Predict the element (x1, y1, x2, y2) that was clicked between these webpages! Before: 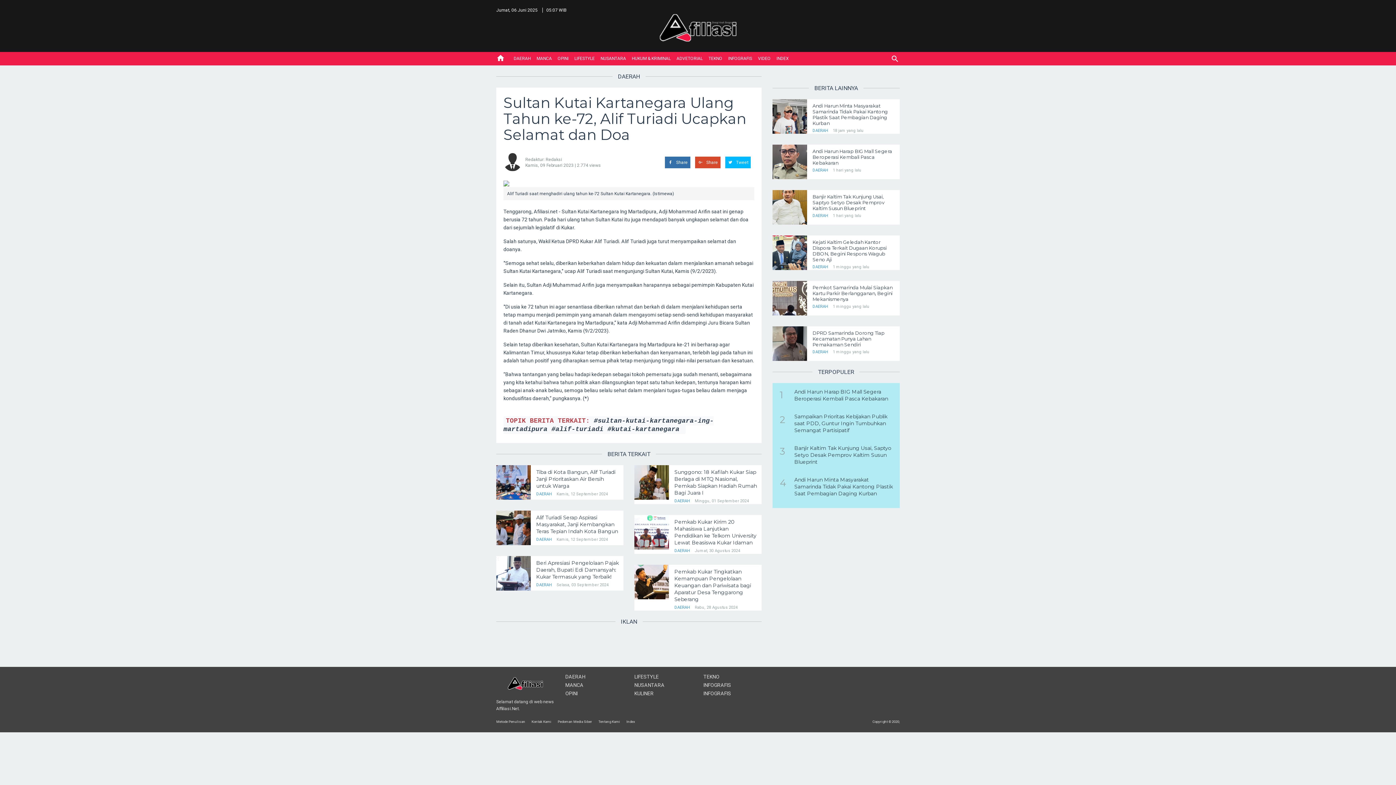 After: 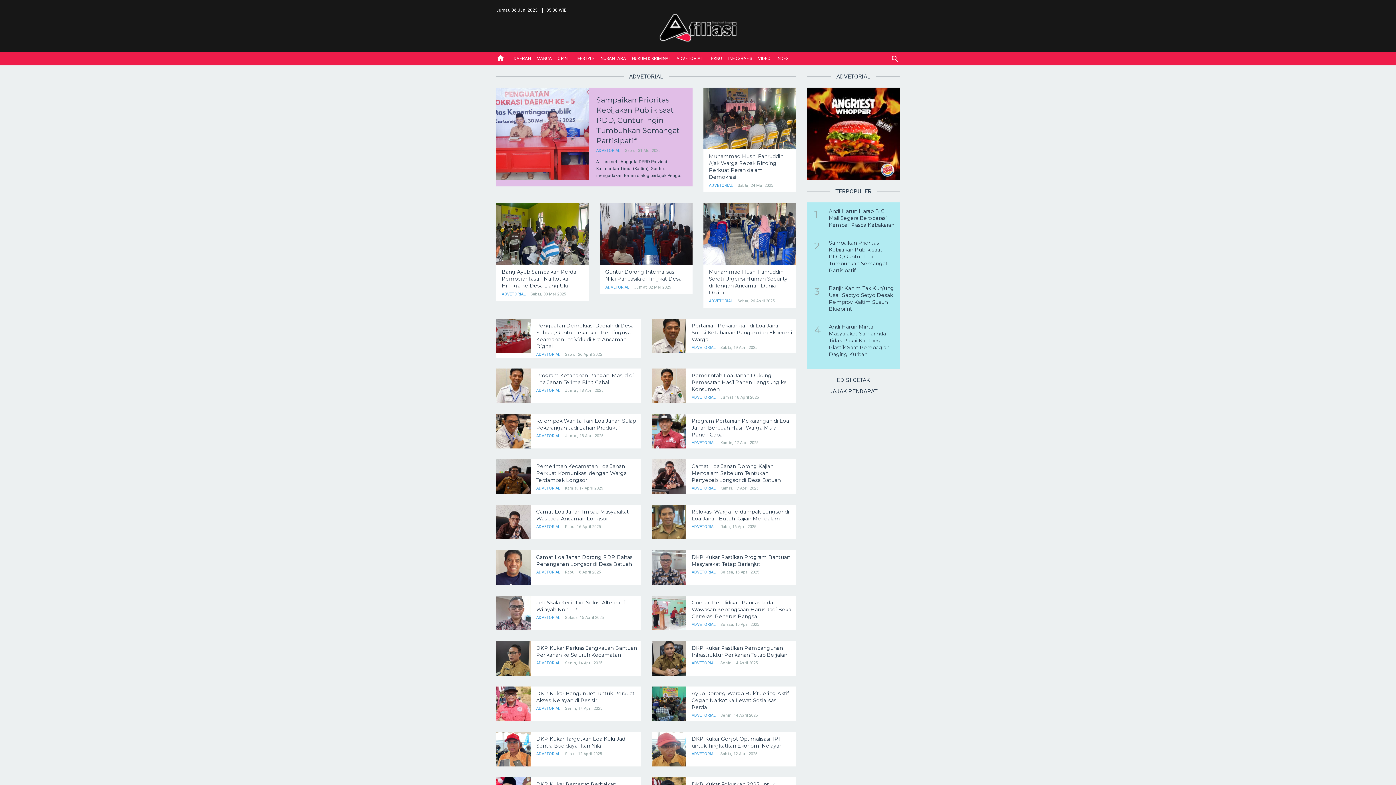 Action: label: ADVETORIAL bbox: (673, 52, 705, 65)